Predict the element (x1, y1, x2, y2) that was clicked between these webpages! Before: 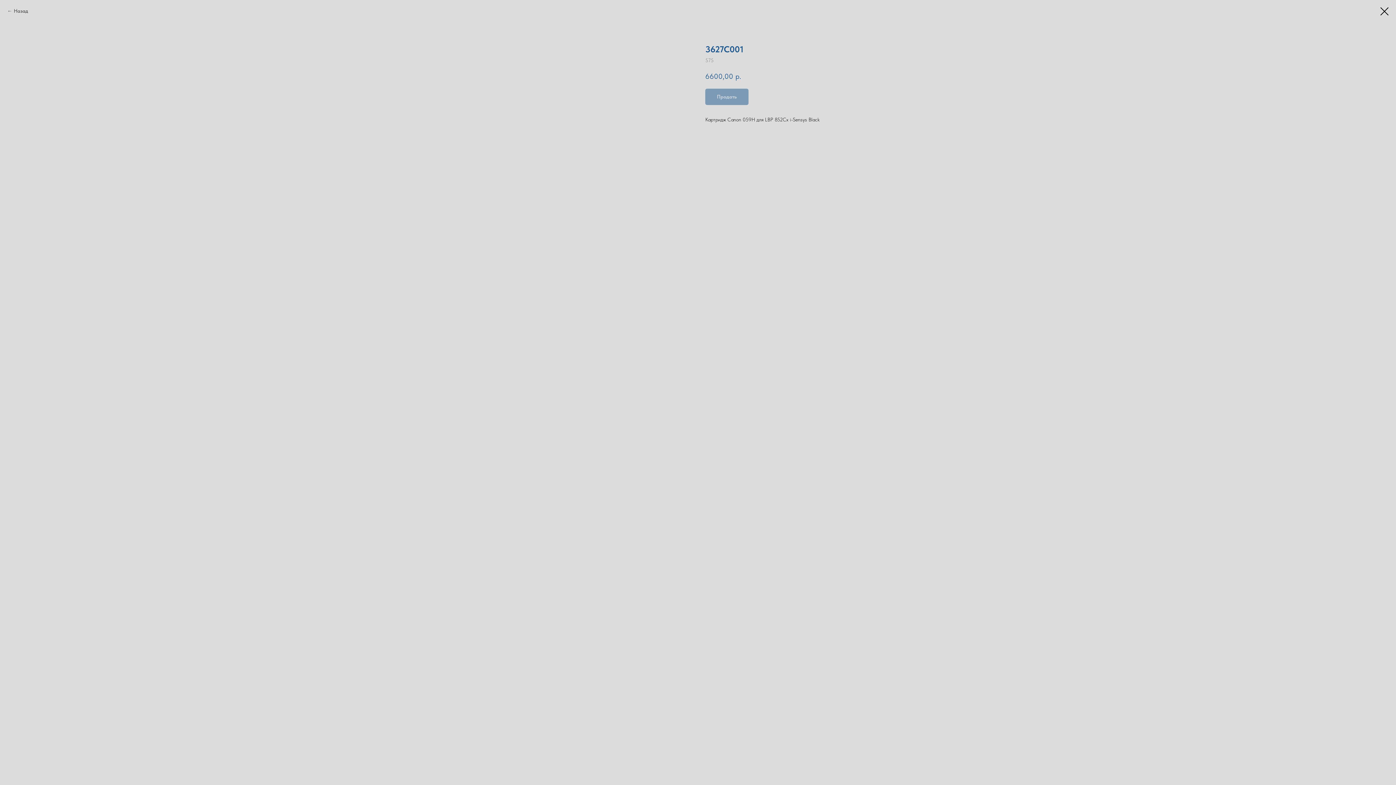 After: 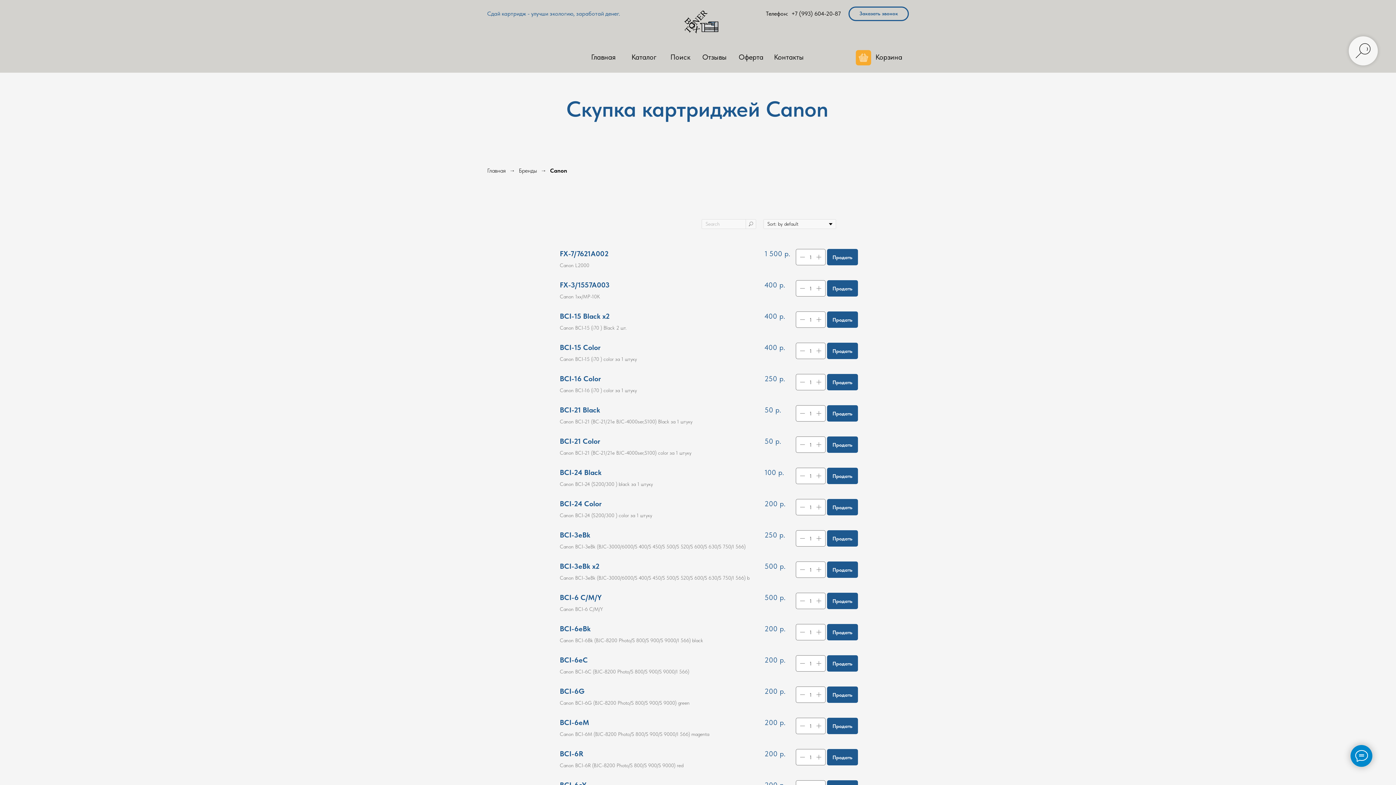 Action: label: Назад bbox: (7, 7, 28, 14)